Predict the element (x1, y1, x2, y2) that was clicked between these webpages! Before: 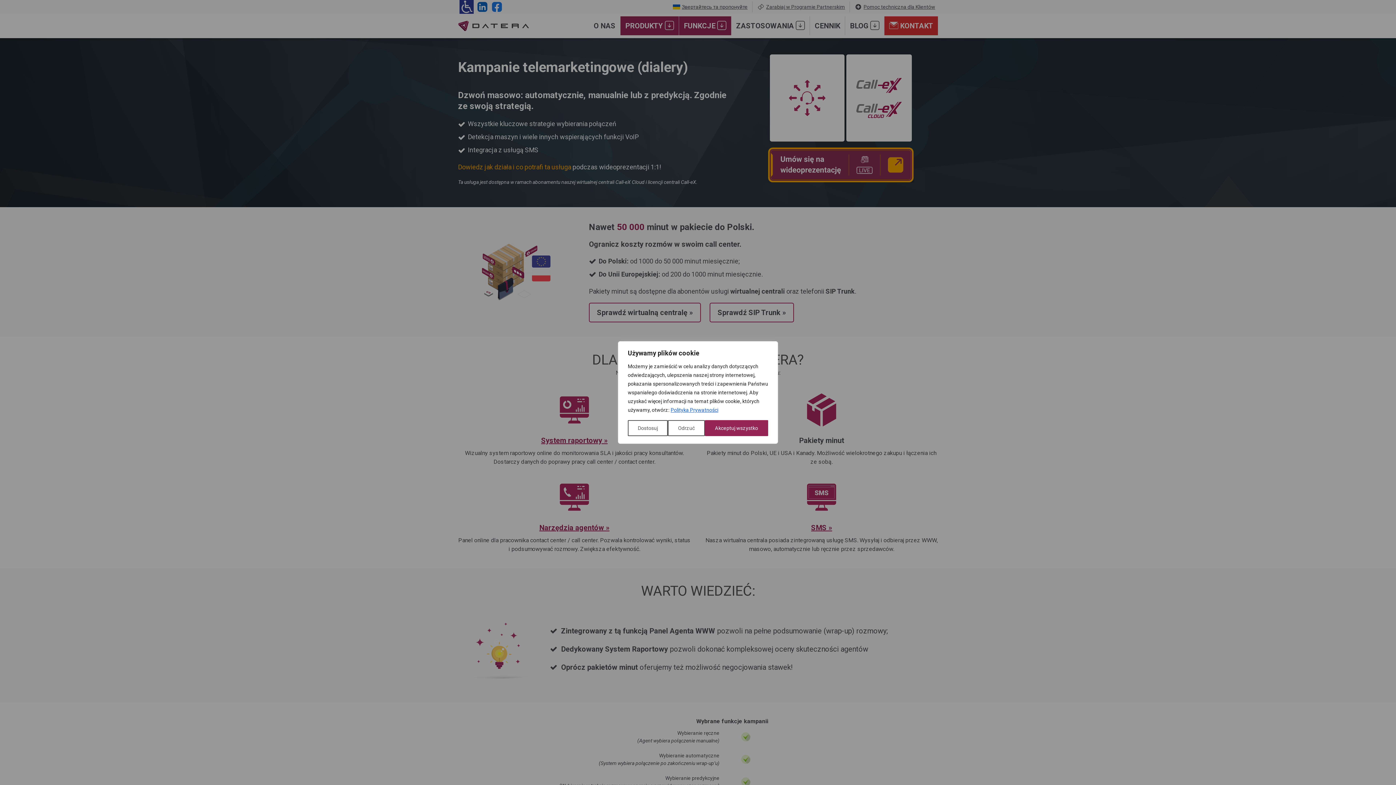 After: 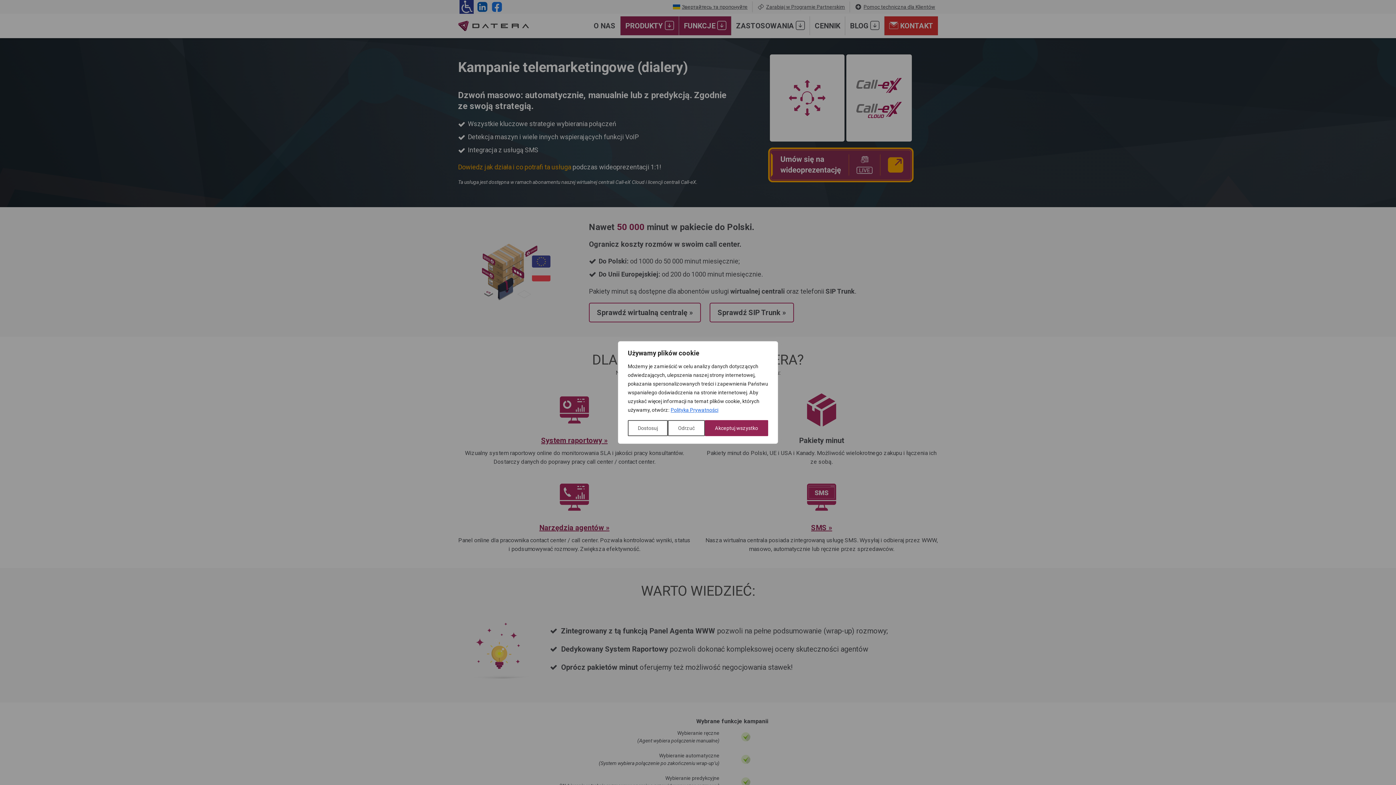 Action: label: Polityka Prywatności bbox: (670, 406, 718, 413)